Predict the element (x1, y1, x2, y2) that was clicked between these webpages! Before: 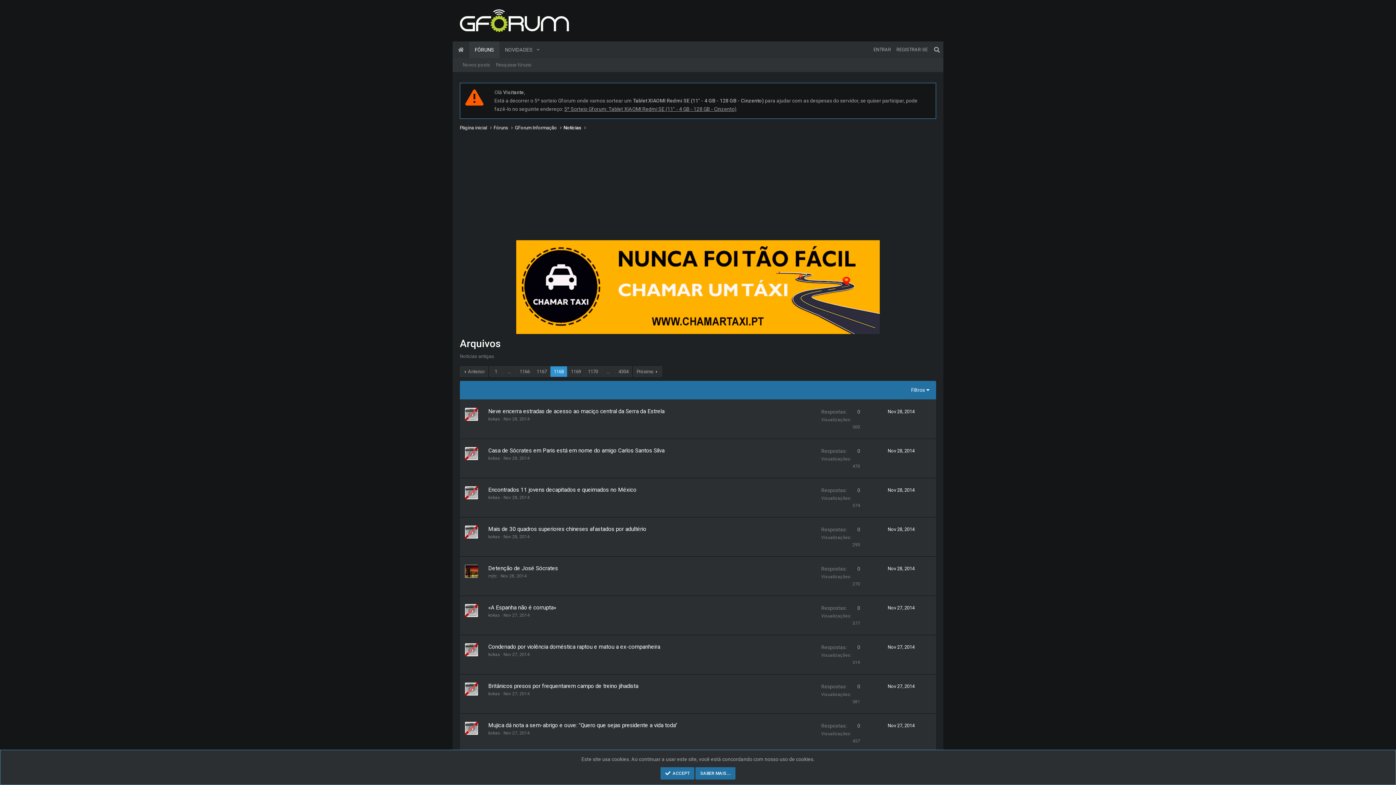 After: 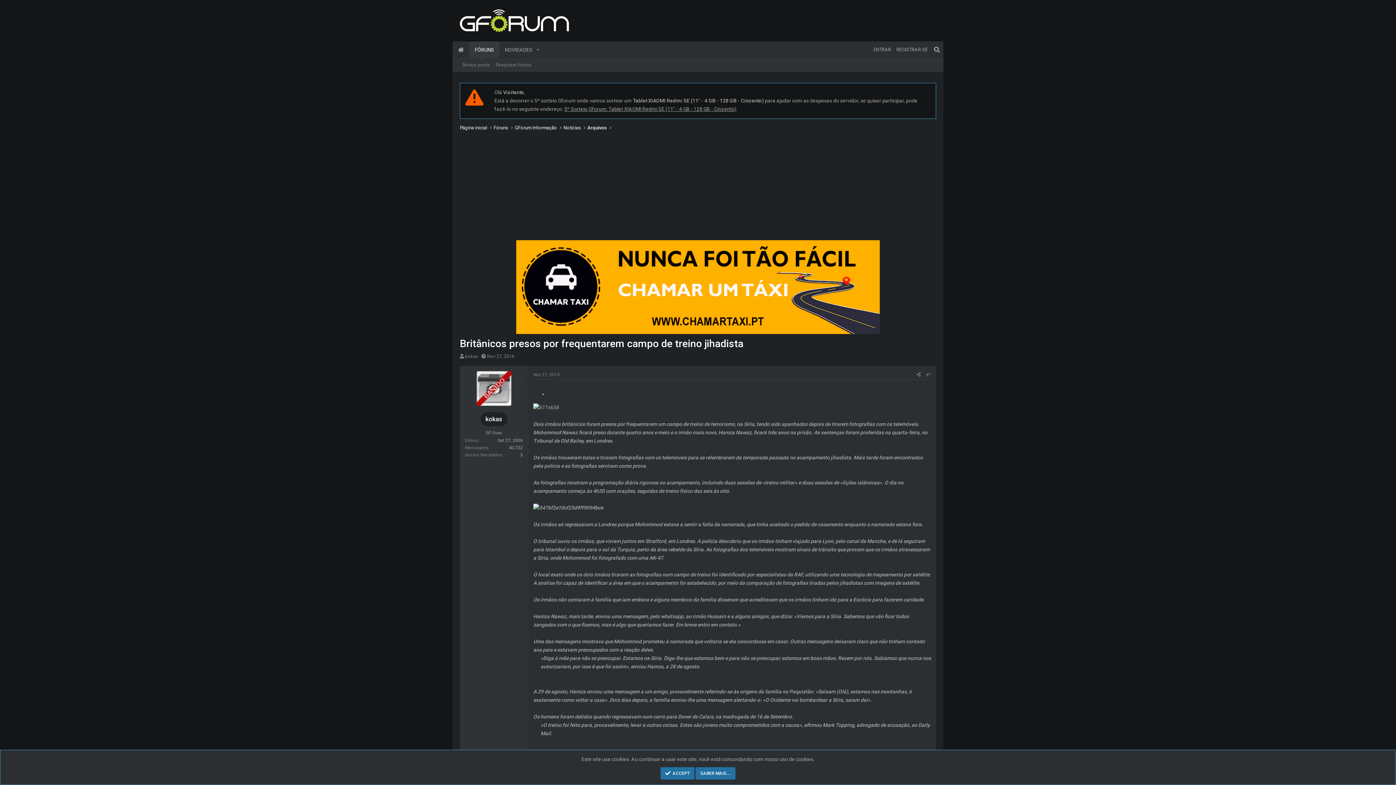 Action: bbox: (503, 691, 529, 696) label: Nov 27, 2014